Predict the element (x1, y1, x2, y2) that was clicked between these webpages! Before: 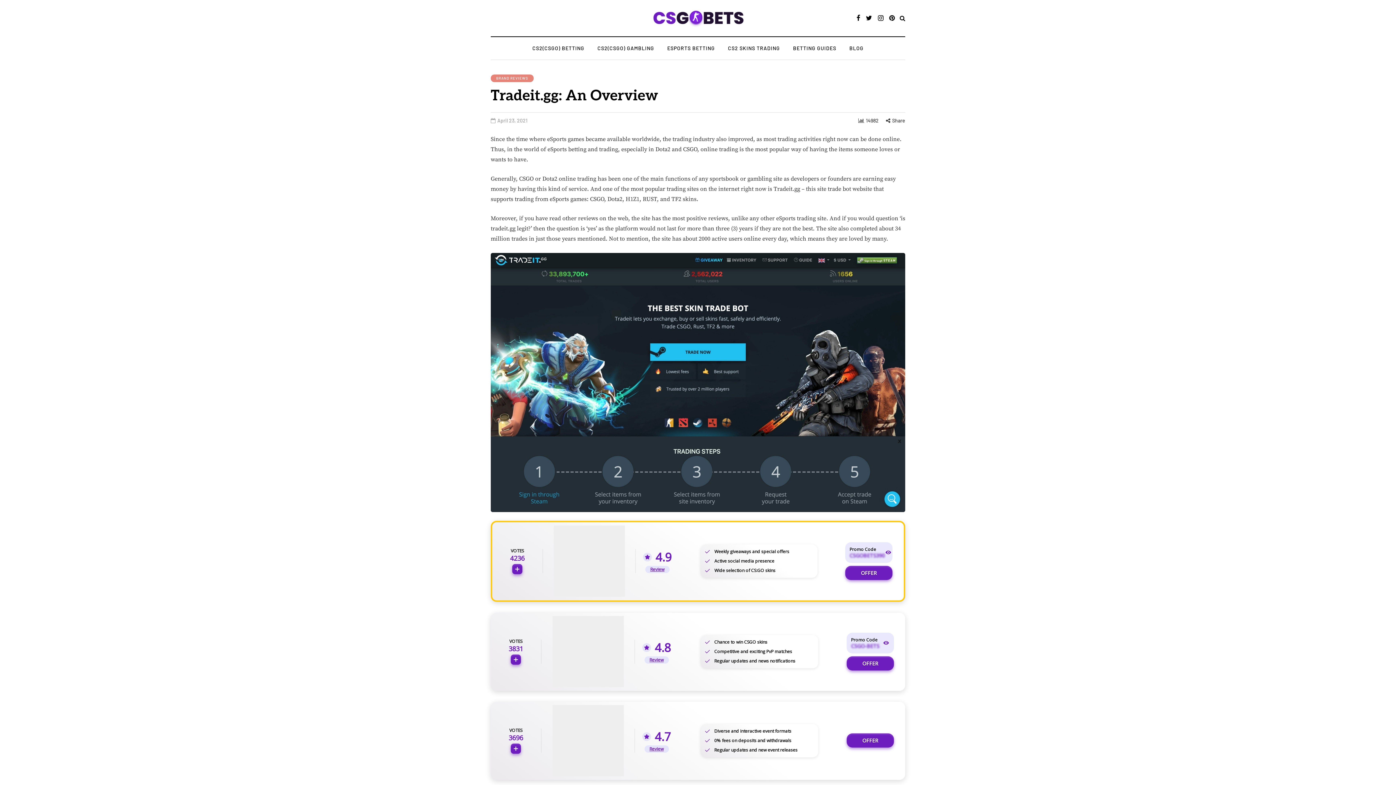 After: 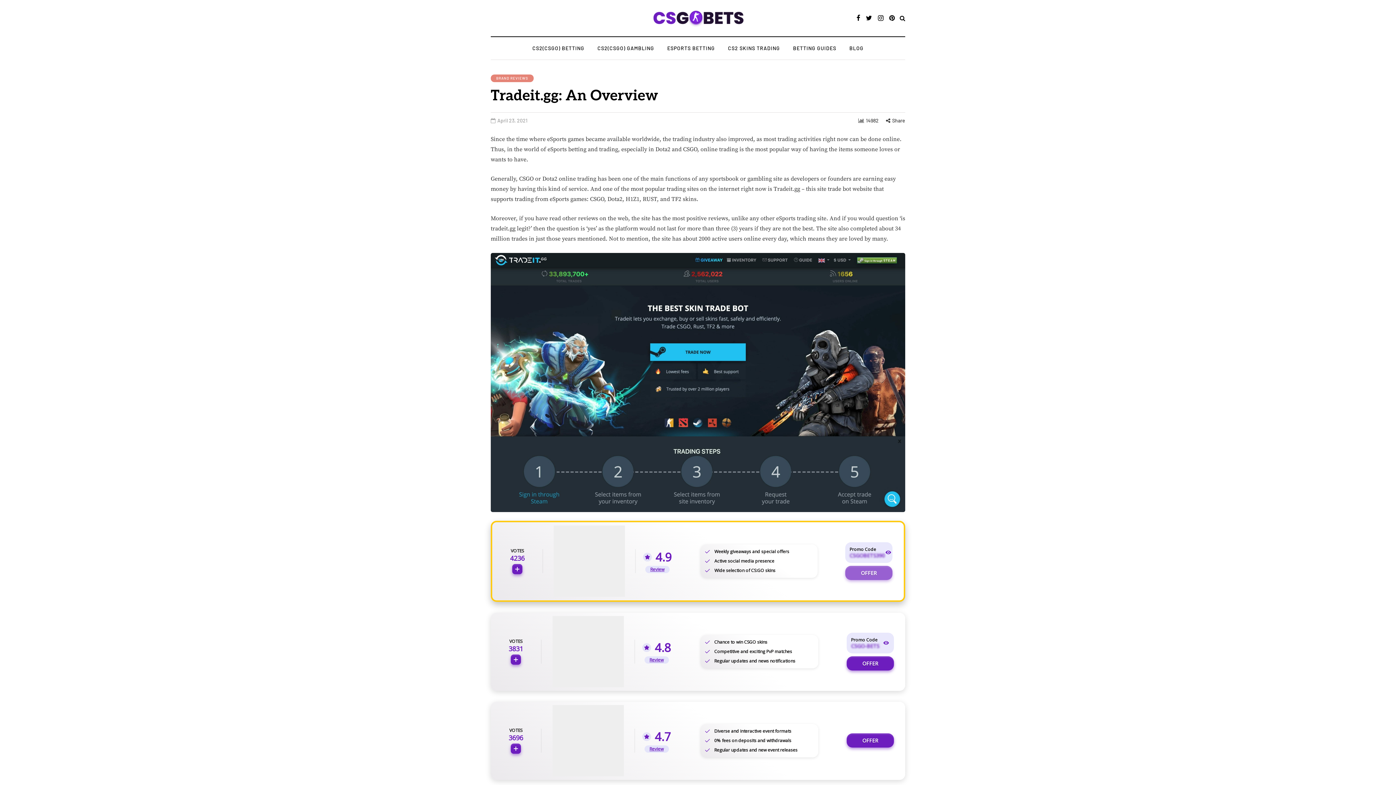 Action: bbox: (845, 566, 892, 580) label: OFFER